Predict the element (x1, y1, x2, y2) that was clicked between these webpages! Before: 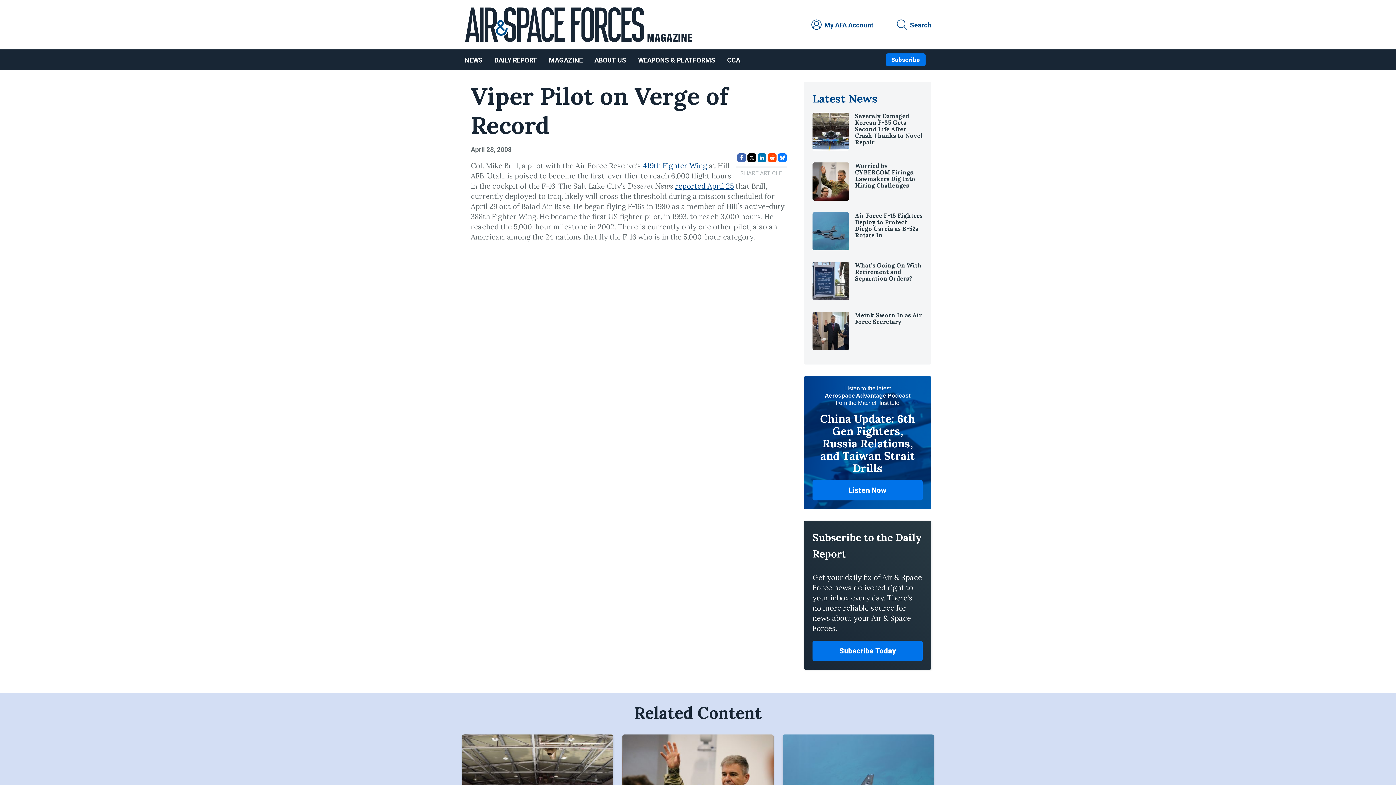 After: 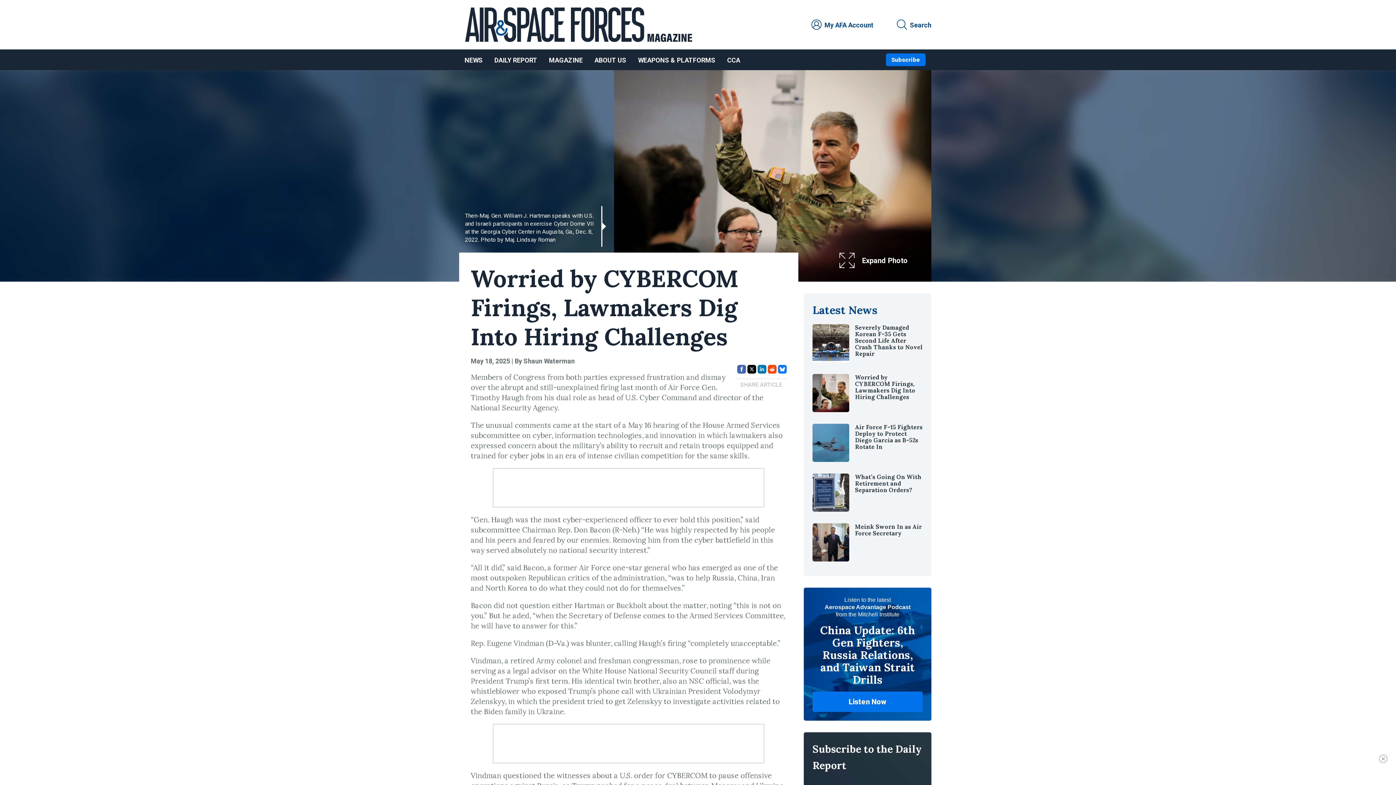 Action: bbox: (812, 195, 849, 201)